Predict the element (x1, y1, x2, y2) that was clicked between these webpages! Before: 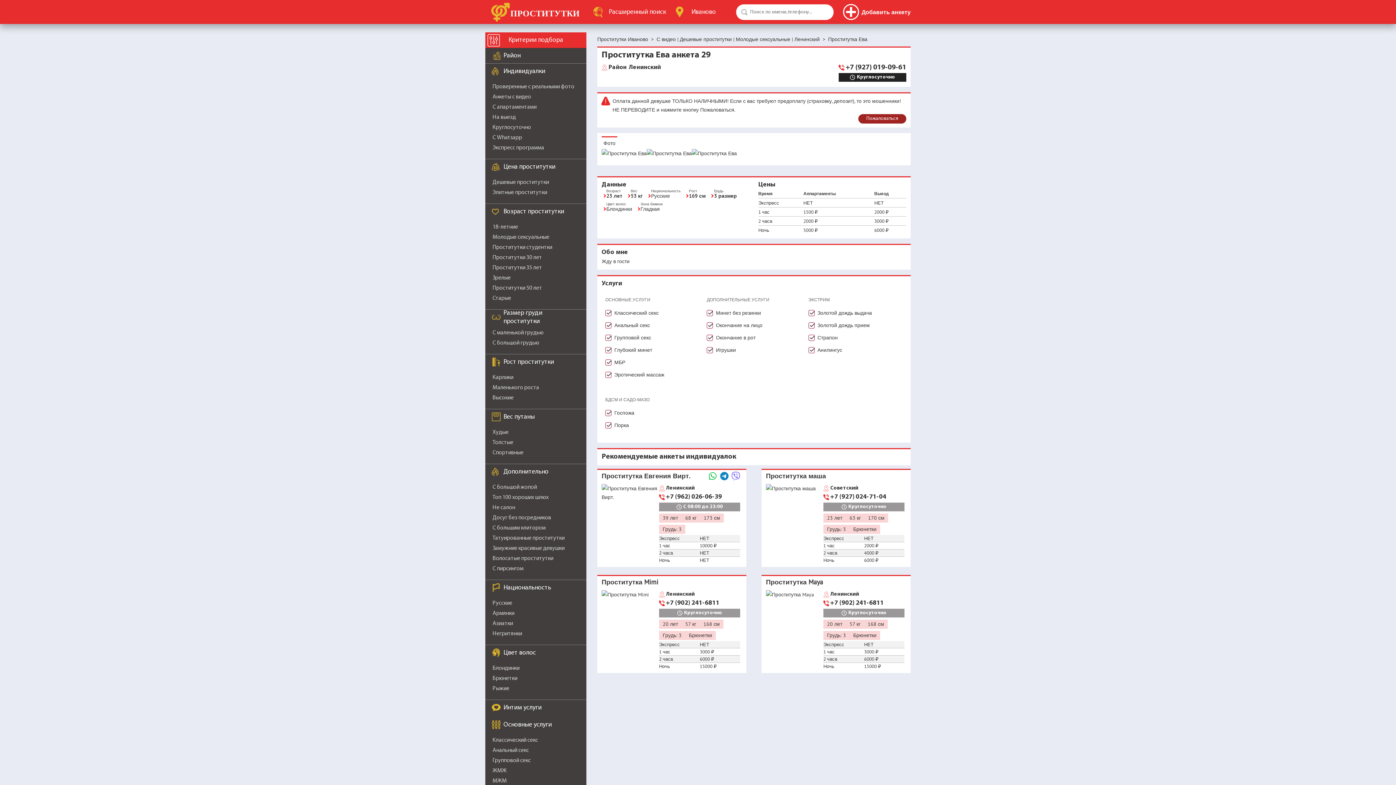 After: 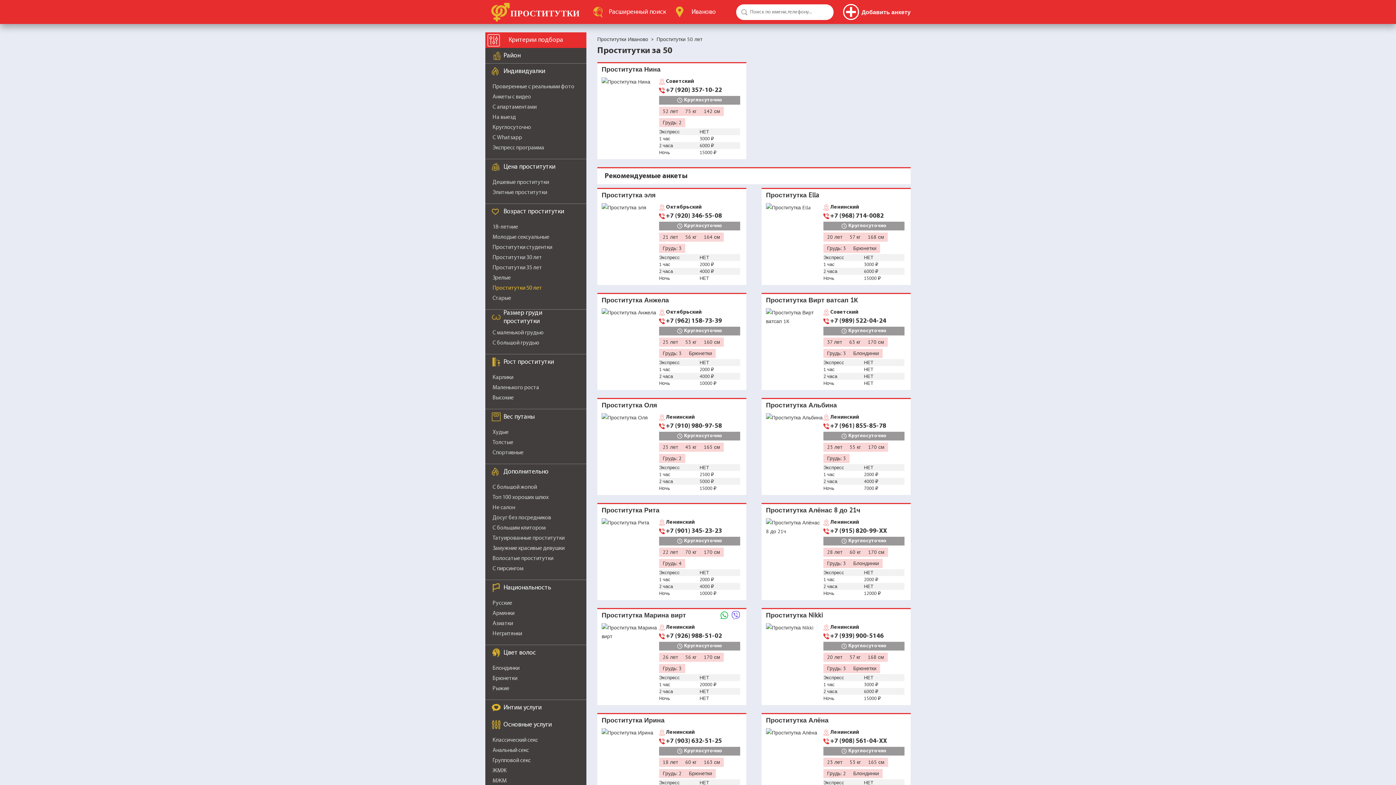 Action: label: Проститутки 50 лет bbox: (492, 285, 542, 291)